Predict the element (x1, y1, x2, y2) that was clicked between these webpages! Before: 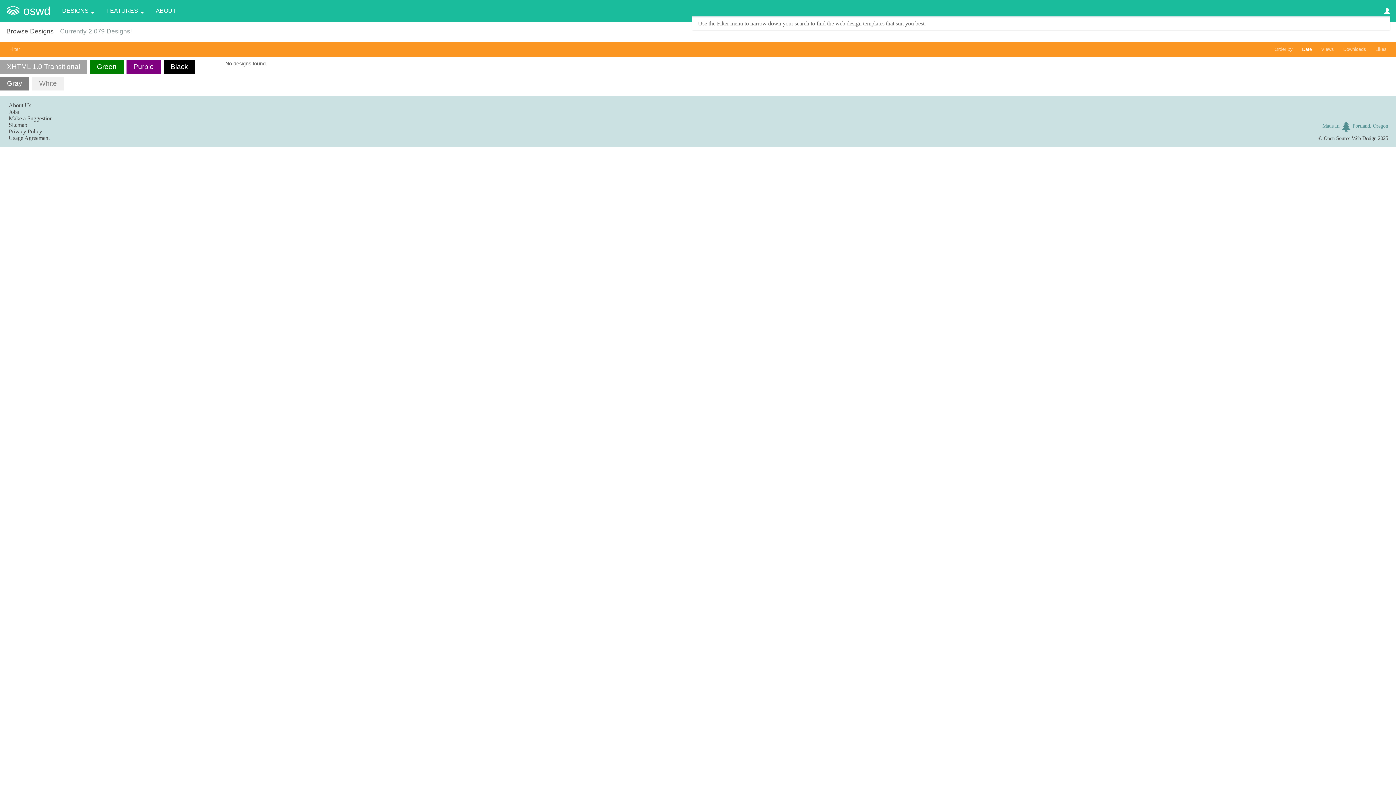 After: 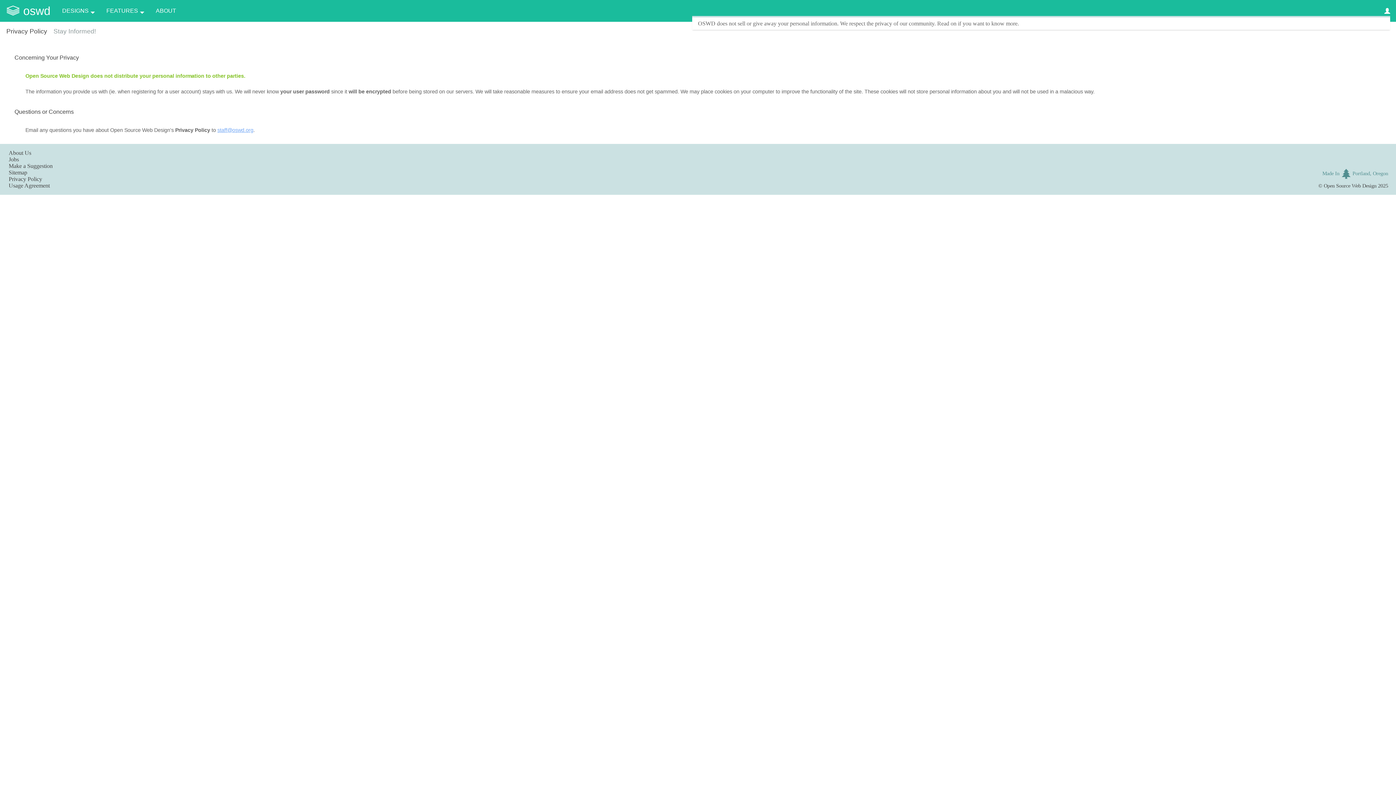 Action: bbox: (8, 128, 42, 134) label: Privacy Policy